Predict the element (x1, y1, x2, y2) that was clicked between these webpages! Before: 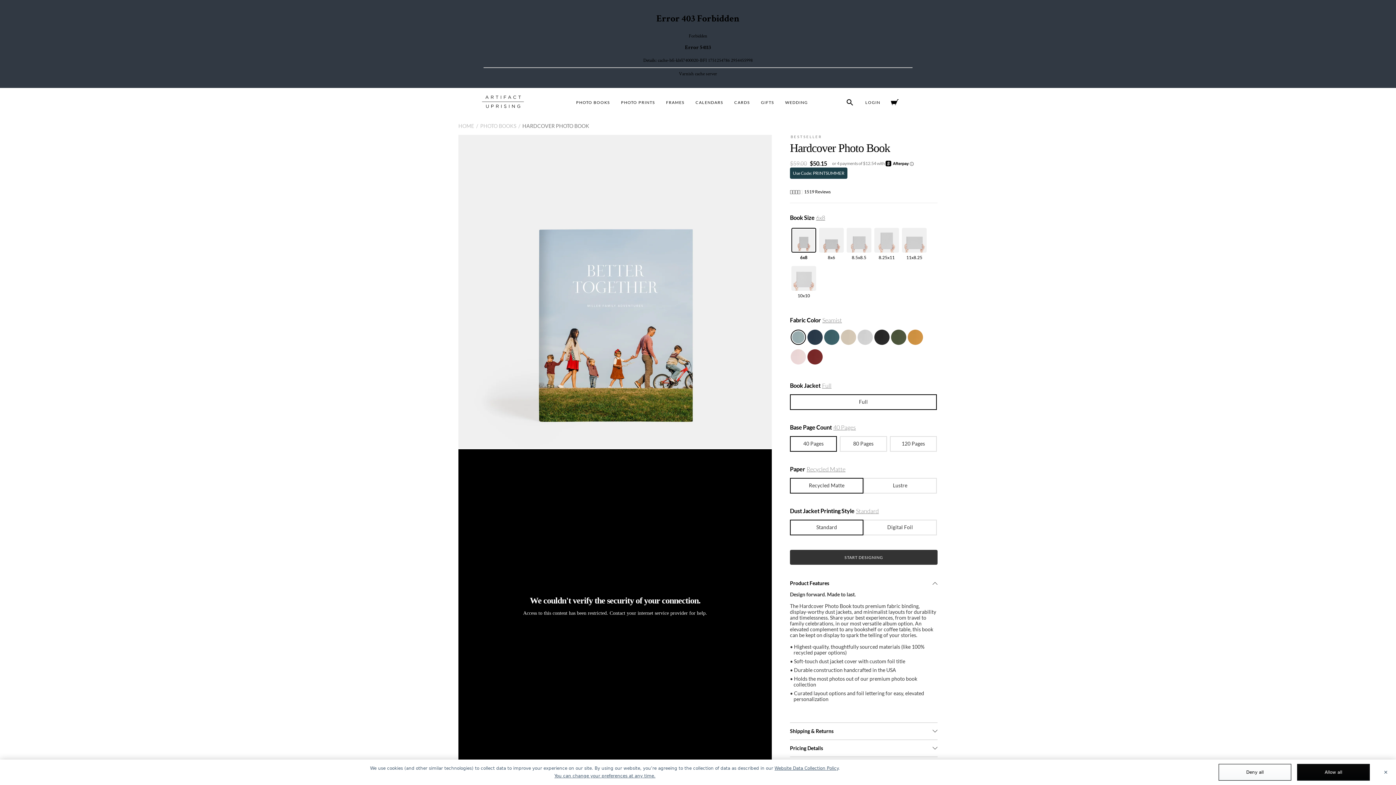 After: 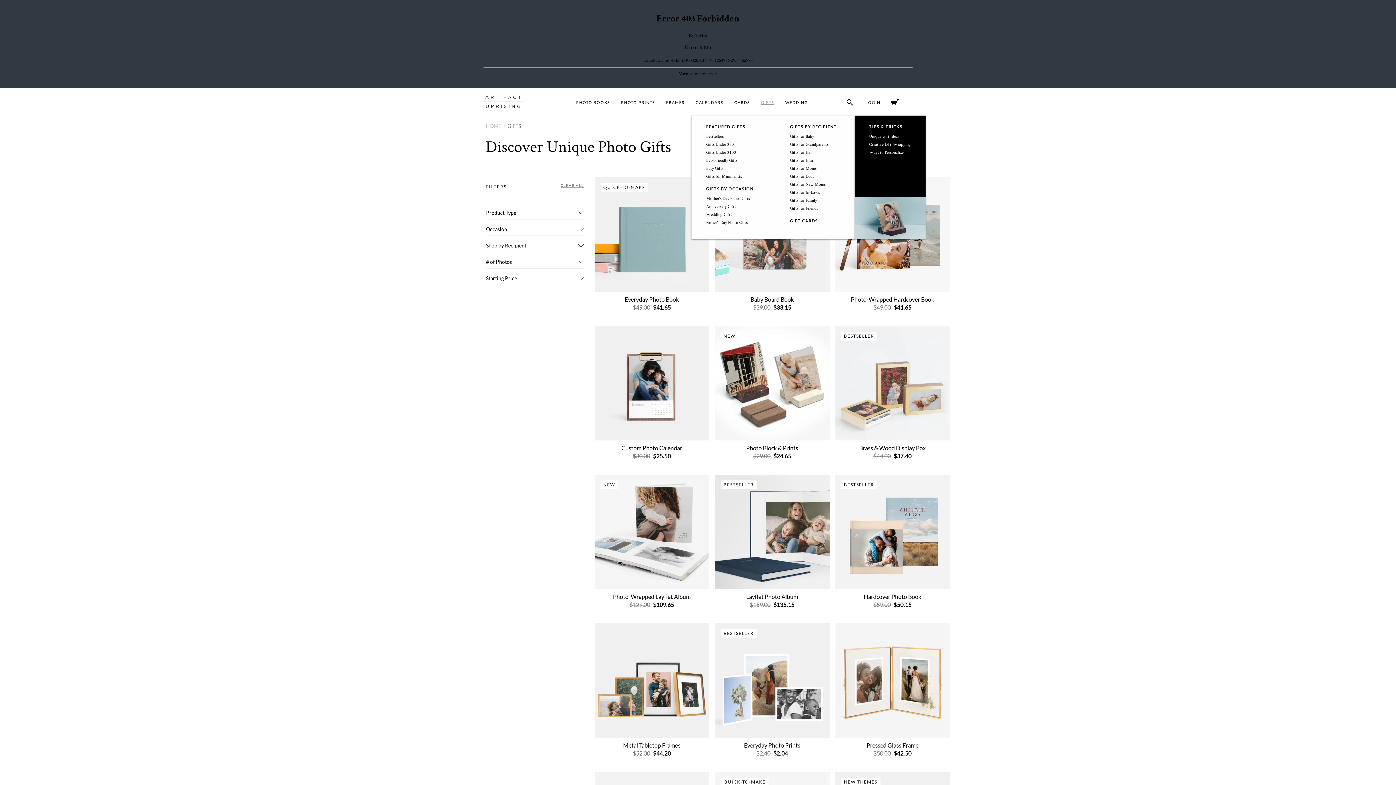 Action: label: GIFTS bbox: (759, 100, 772, 104)